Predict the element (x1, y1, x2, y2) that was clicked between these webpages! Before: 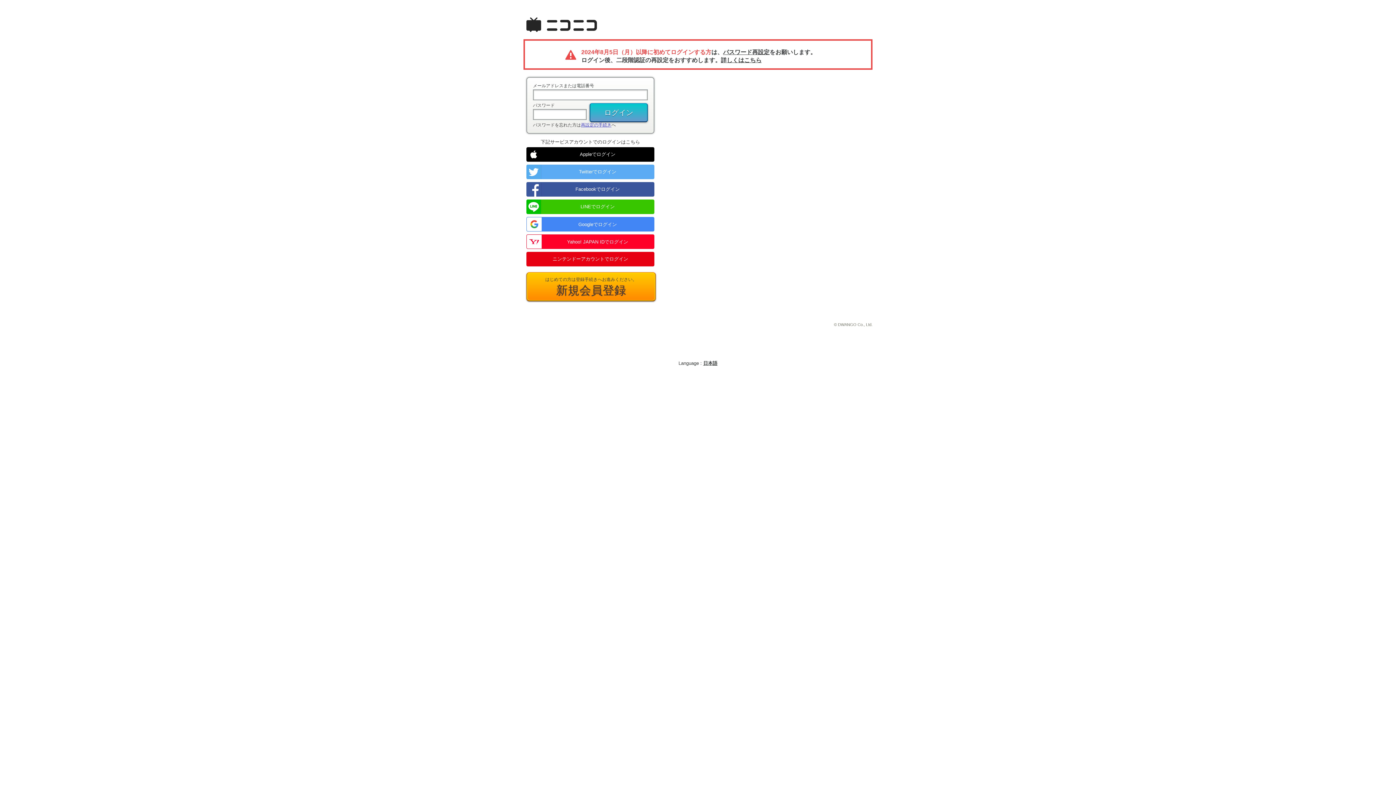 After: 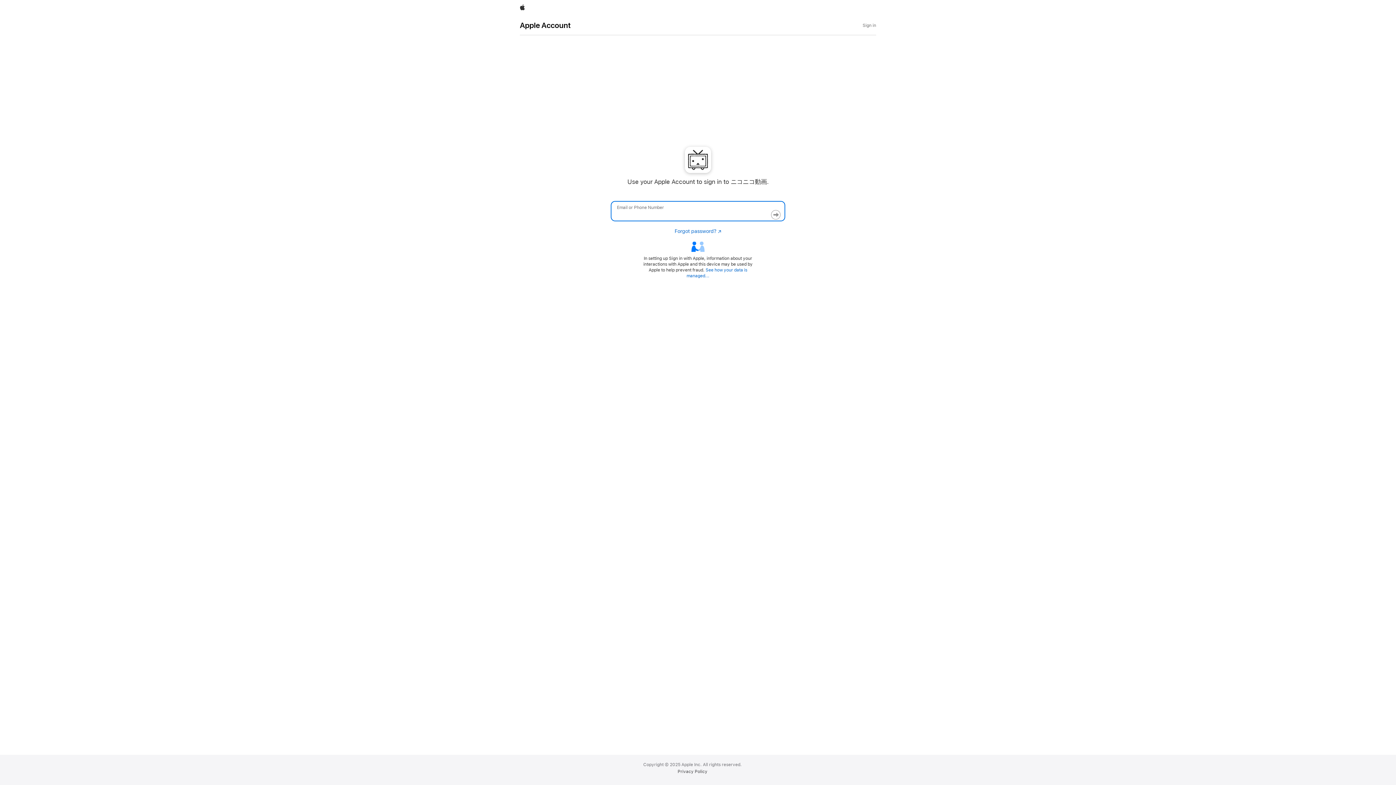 Action: label: Appleでログイン bbox: (526, 147, 654, 161)